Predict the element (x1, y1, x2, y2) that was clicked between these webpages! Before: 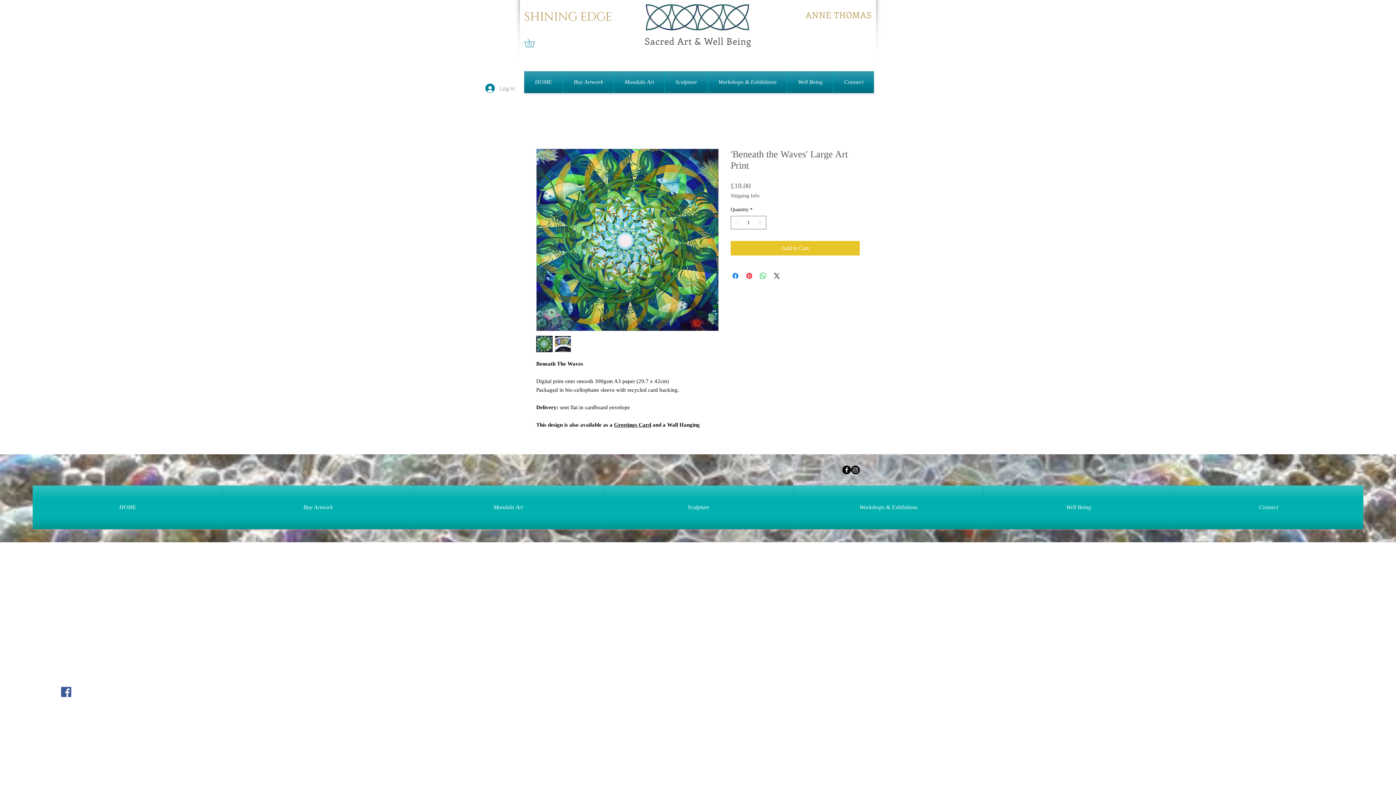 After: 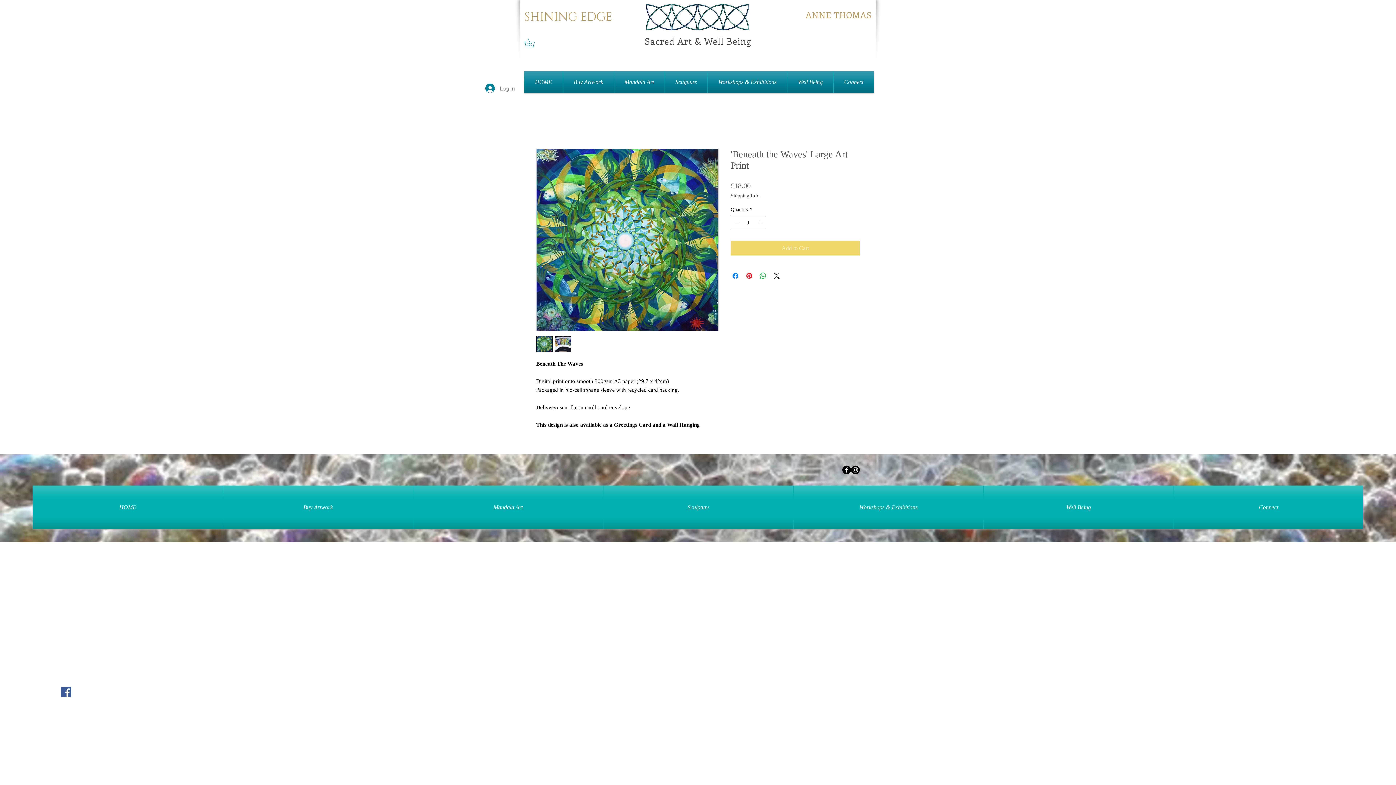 Action: label: Add to Cart bbox: (730, 241, 860, 255)